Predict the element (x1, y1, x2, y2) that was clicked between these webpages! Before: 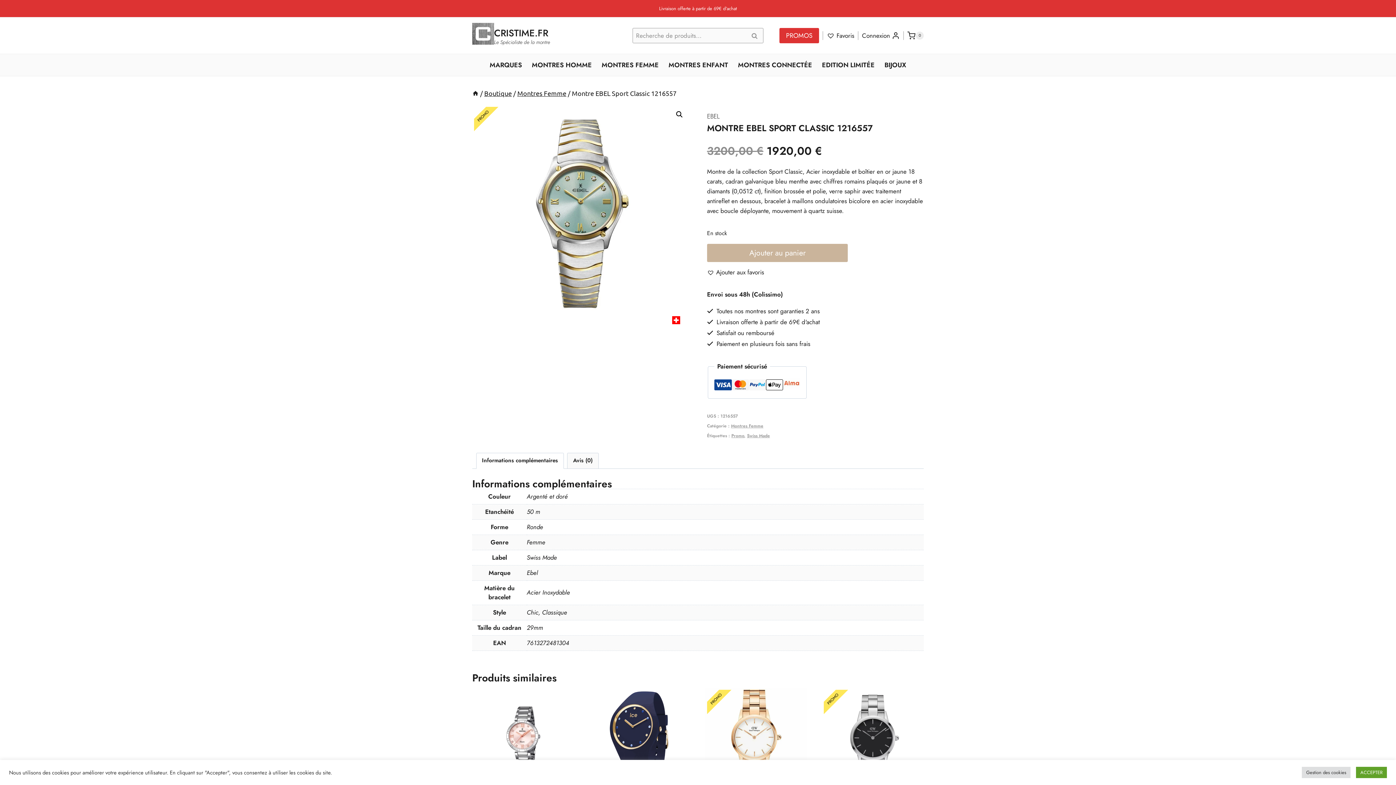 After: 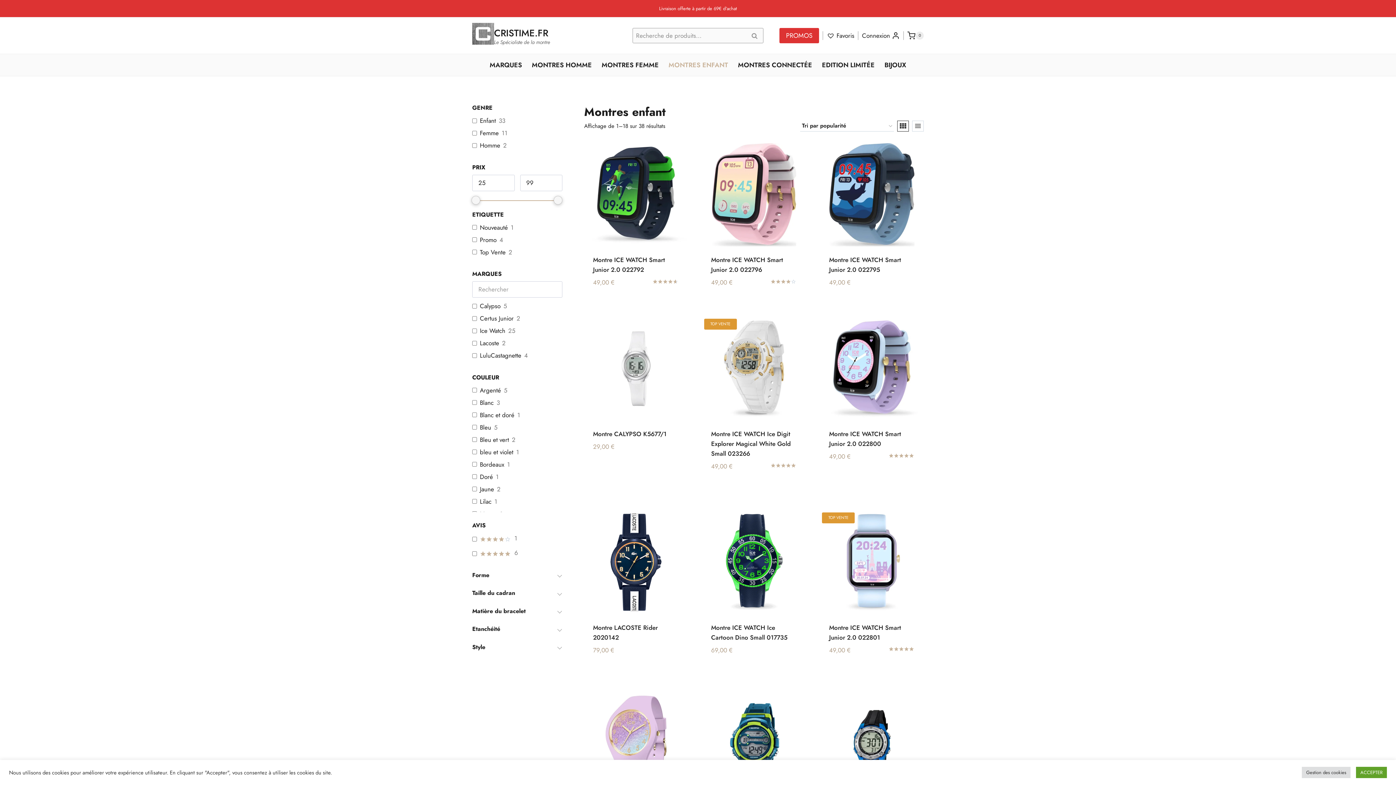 Action: bbox: (663, 56, 733, 73) label: MONTRES ENFANT